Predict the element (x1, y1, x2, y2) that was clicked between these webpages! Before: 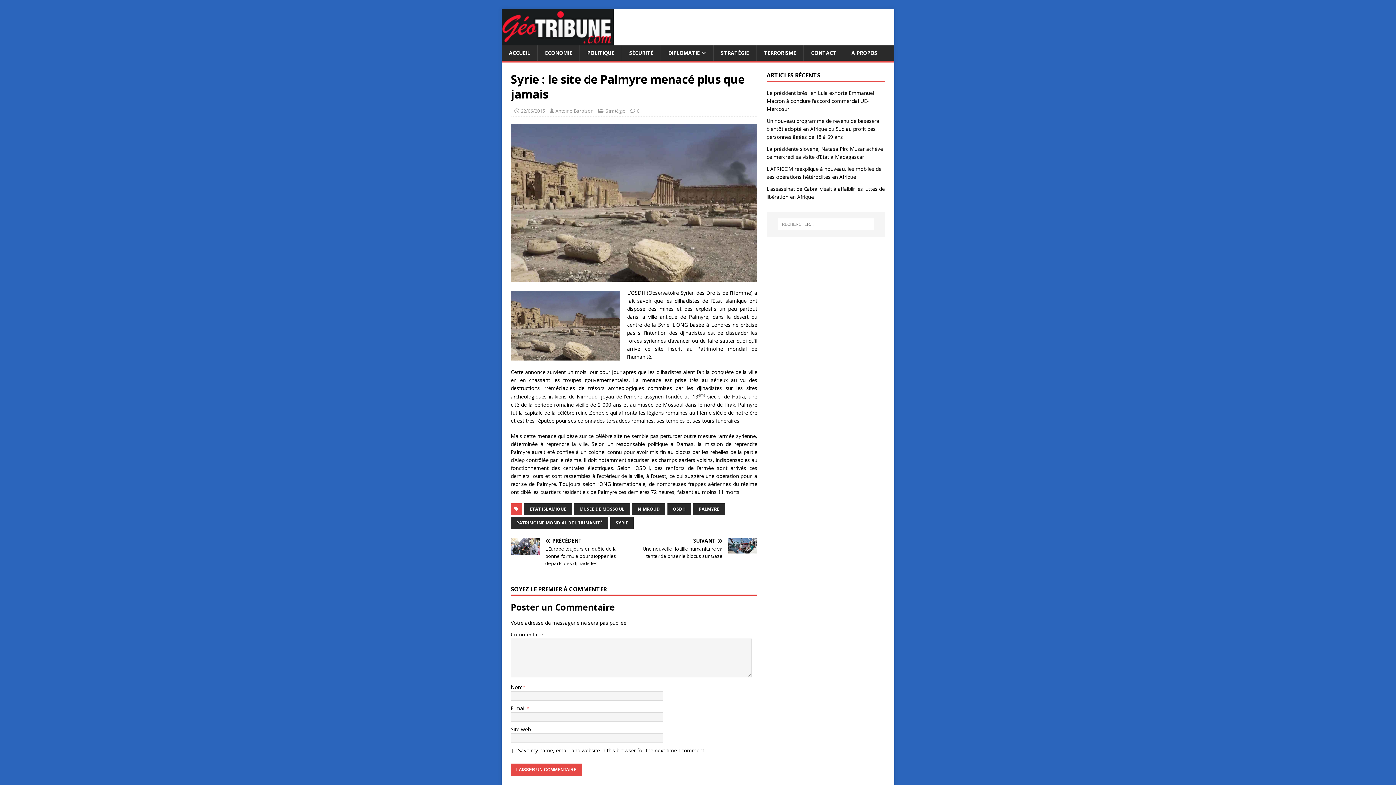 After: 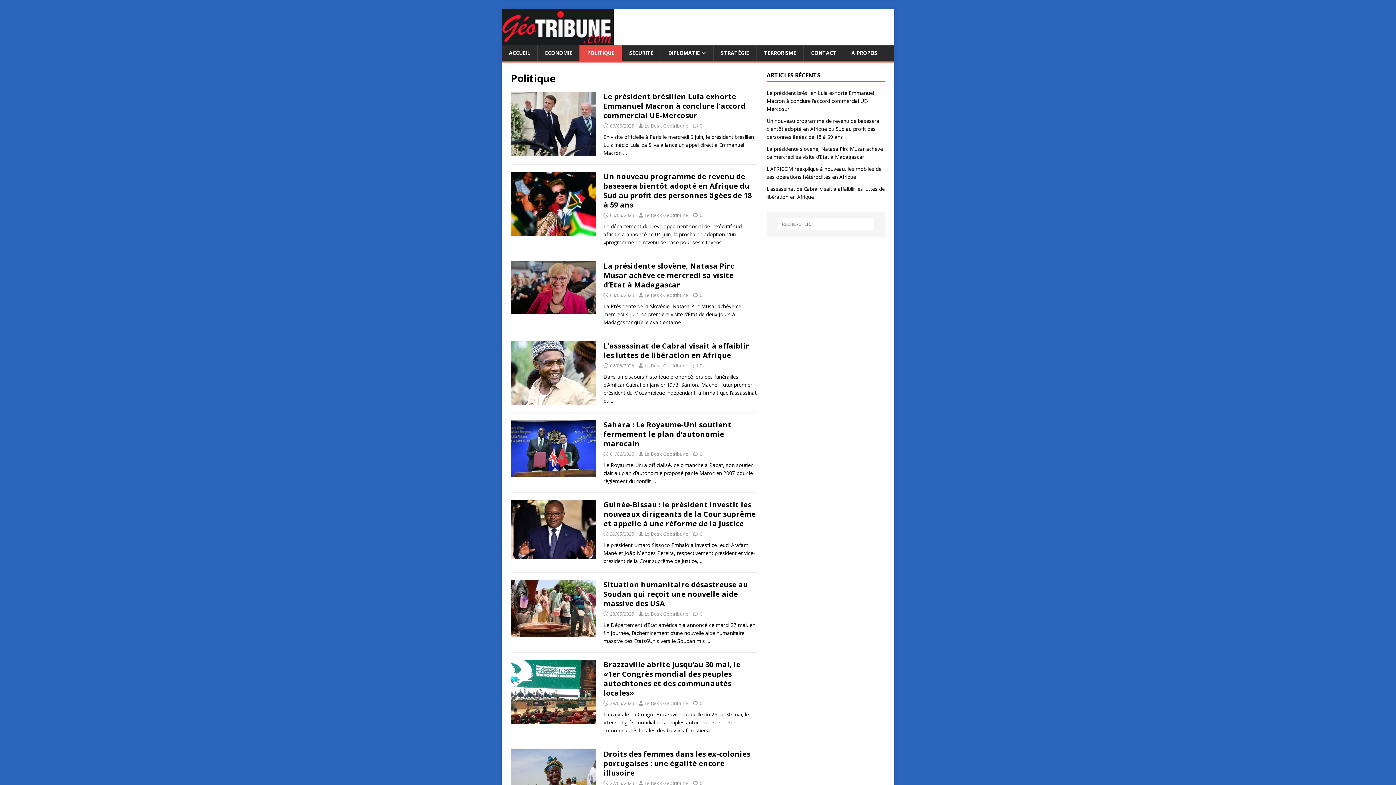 Action: label: POLITIQUE bbox: (579, 45, 621, 60)